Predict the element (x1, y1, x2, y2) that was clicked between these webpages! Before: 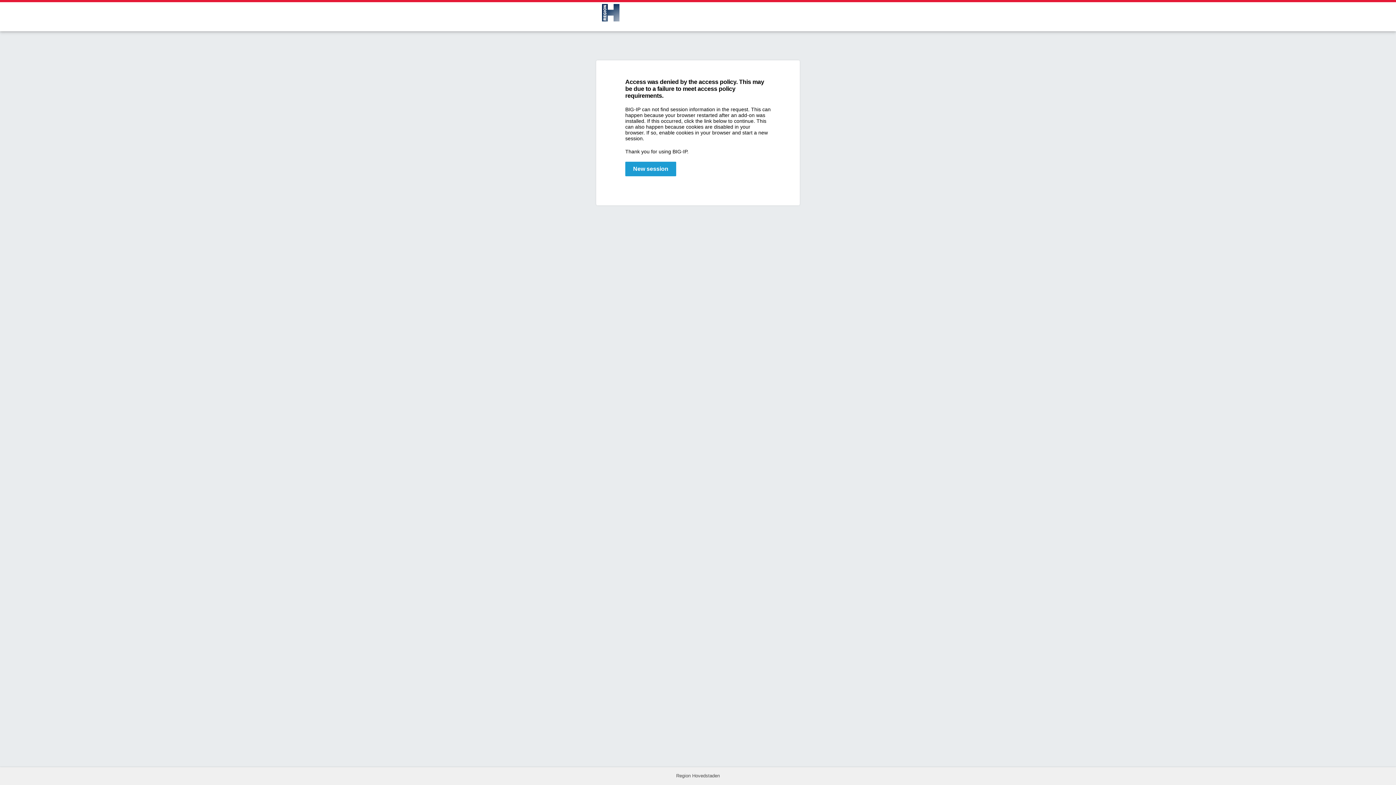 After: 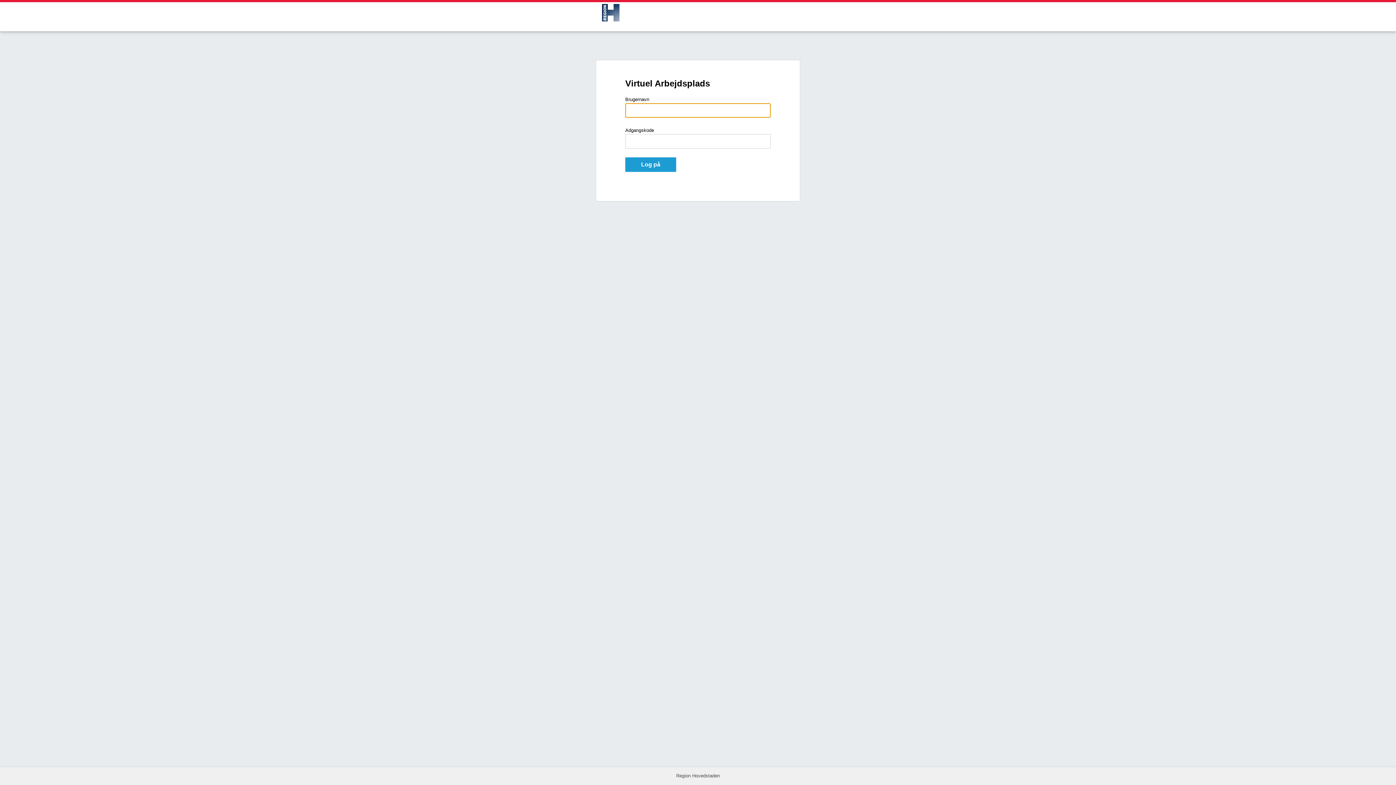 Action: bbox: (625, 161, 676, 176) label: New session